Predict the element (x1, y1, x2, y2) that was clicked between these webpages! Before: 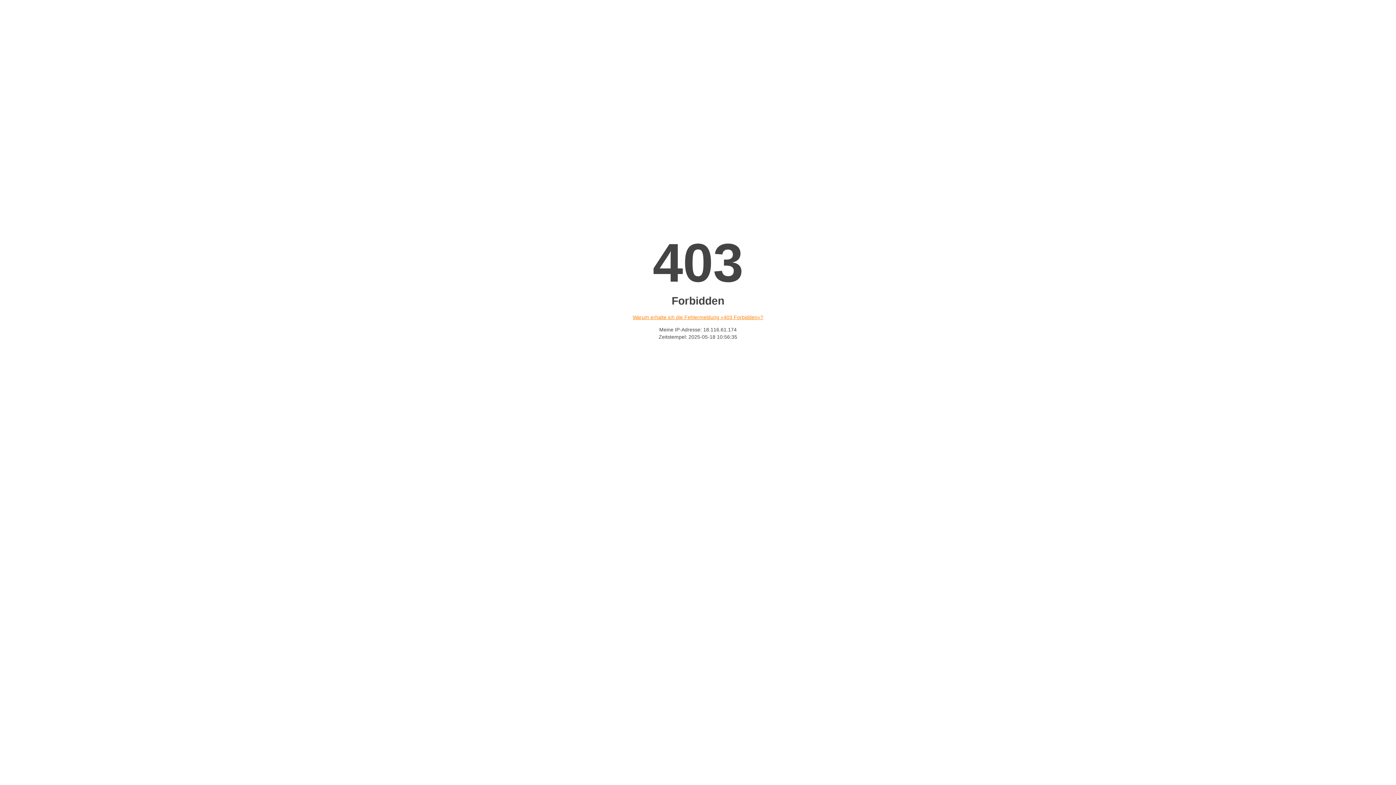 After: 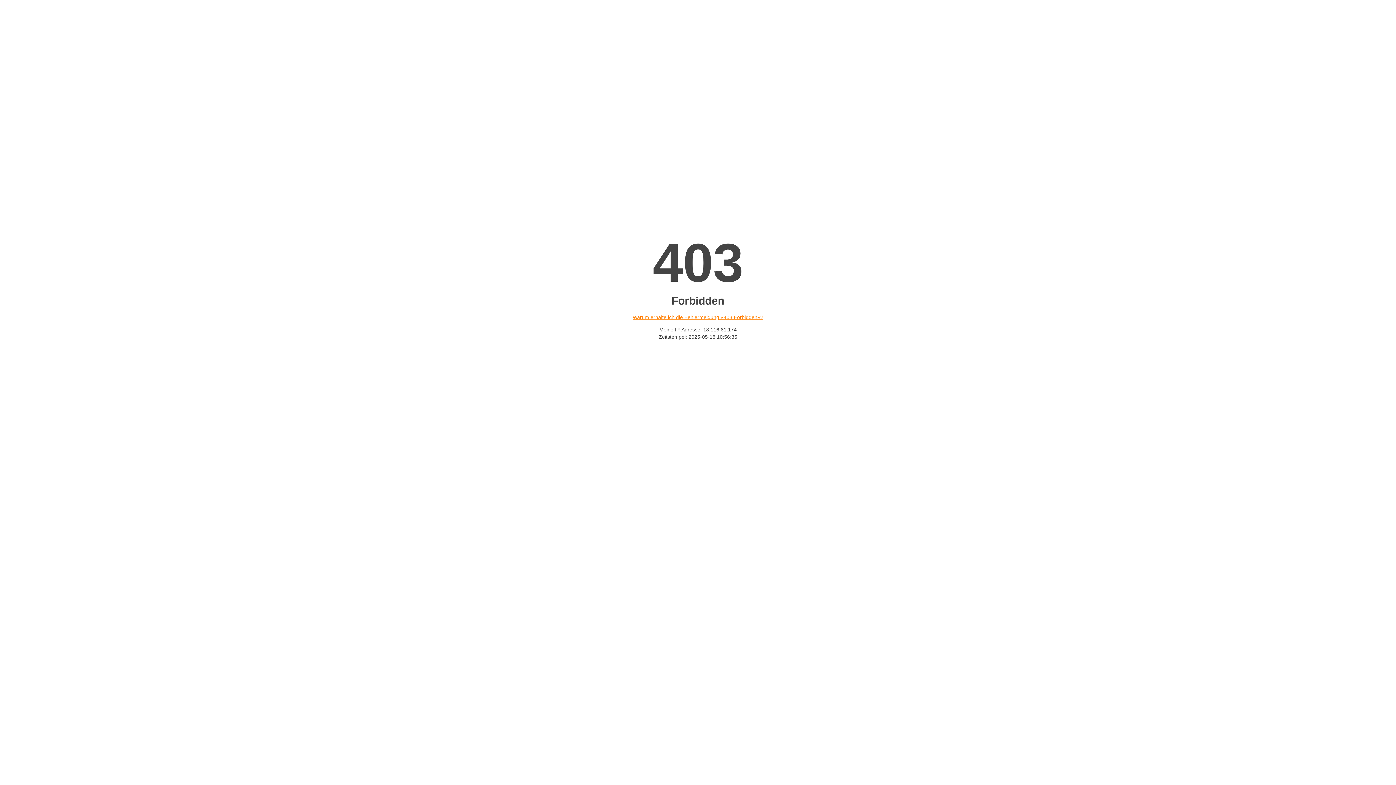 Action: bbox: (632, 314, 763, 320) label: Warum erhalte ich die Fehlermeldung «403 Forbidden»?